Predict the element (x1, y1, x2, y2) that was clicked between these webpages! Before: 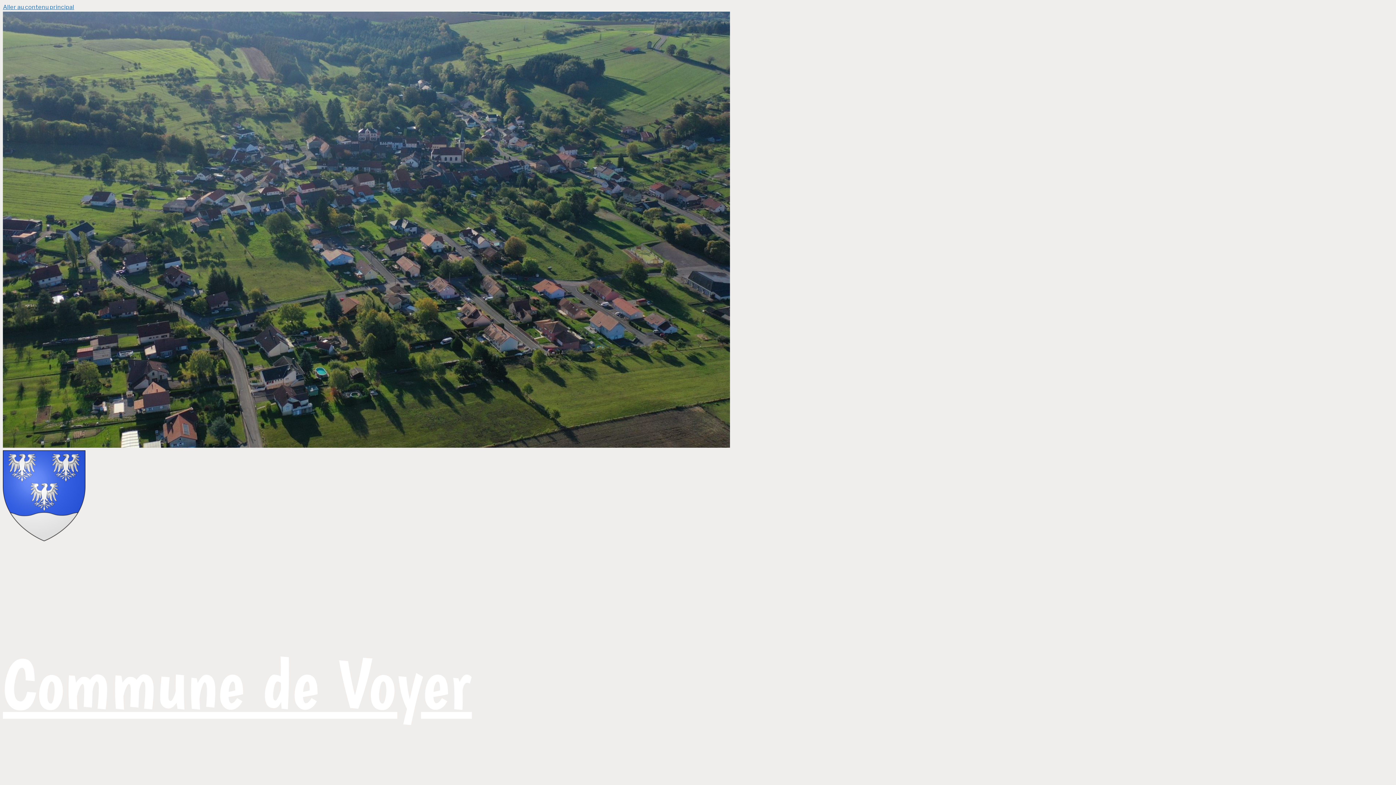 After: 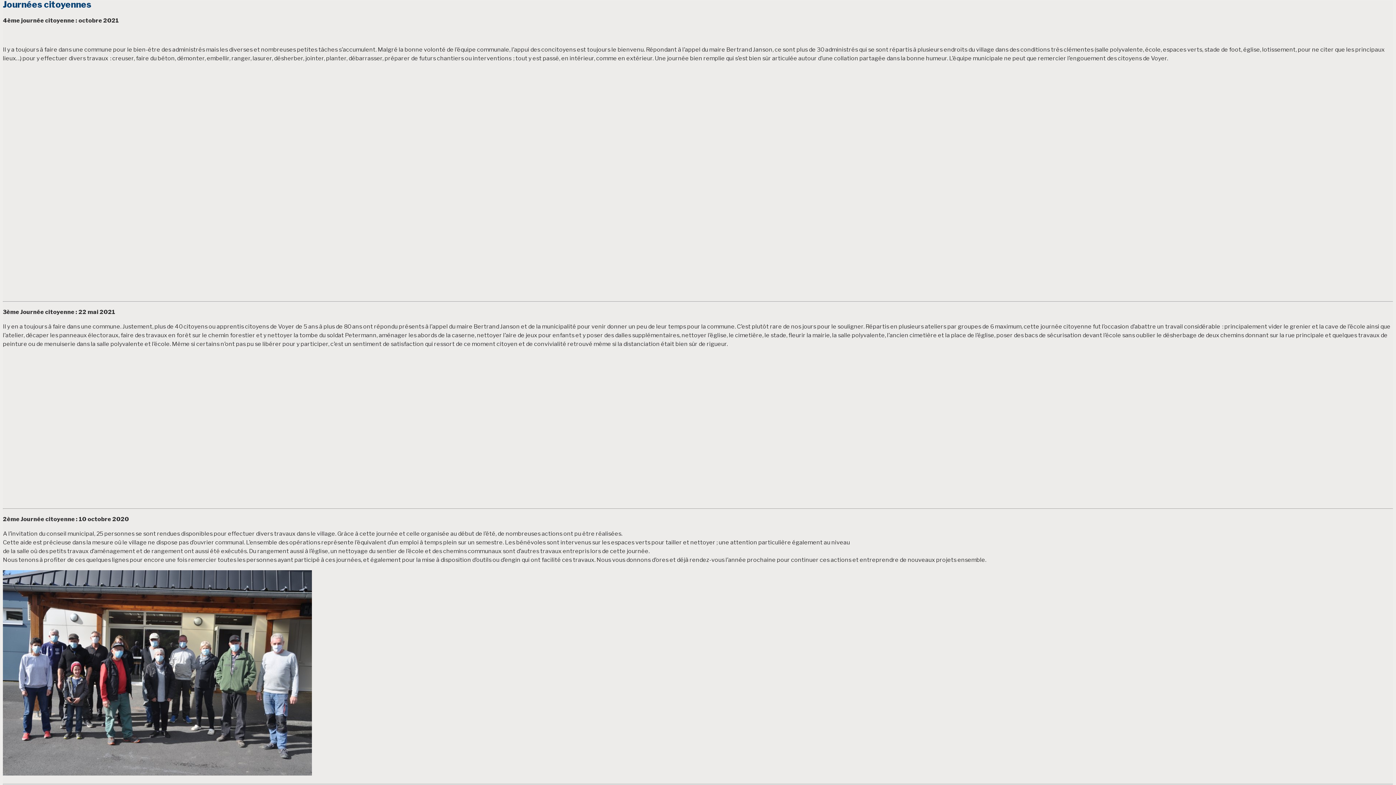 Action: label: Aller au contenu principal bbox: (2, 3, 74, 10)